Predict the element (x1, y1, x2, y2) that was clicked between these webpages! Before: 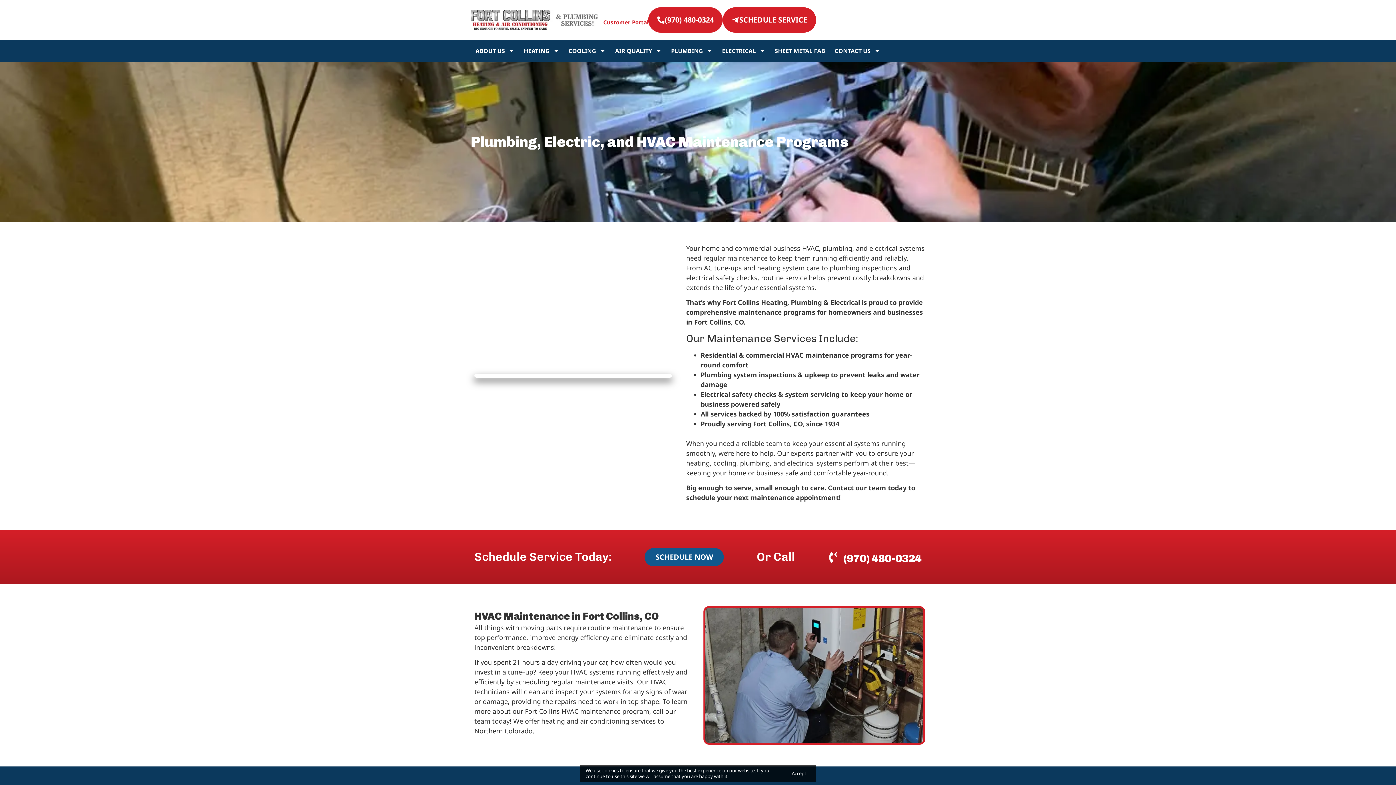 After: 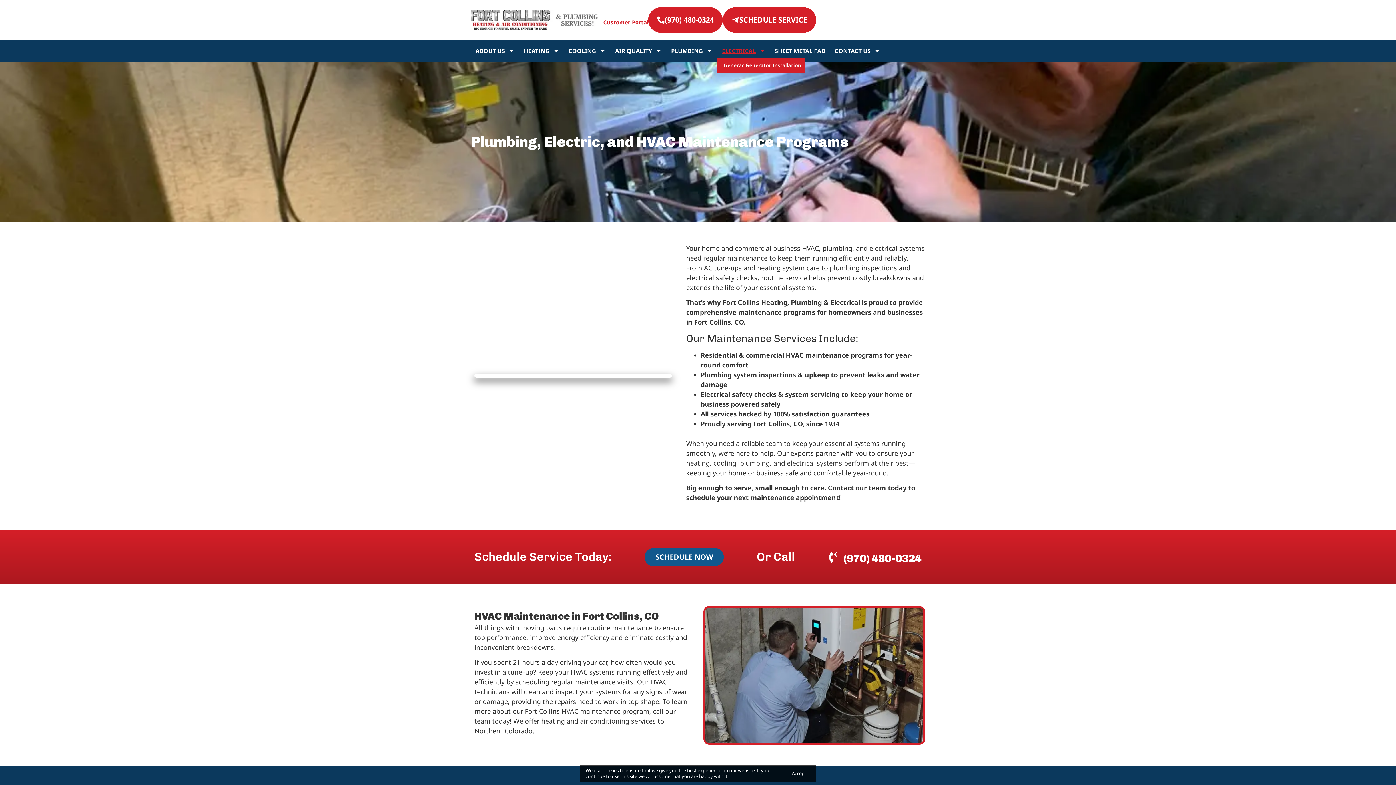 Action: bbox: (717, 43, 770, 58) label: ELECTRICAL